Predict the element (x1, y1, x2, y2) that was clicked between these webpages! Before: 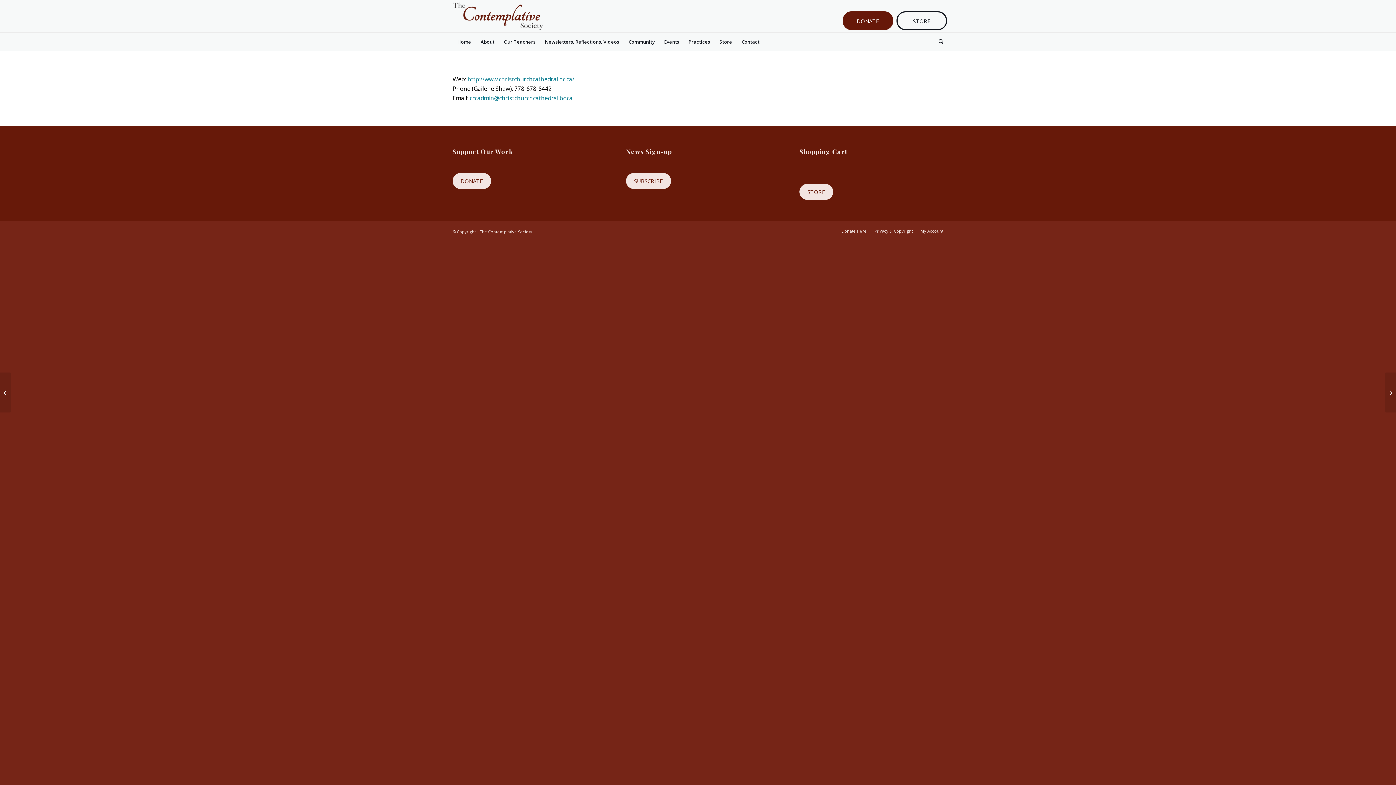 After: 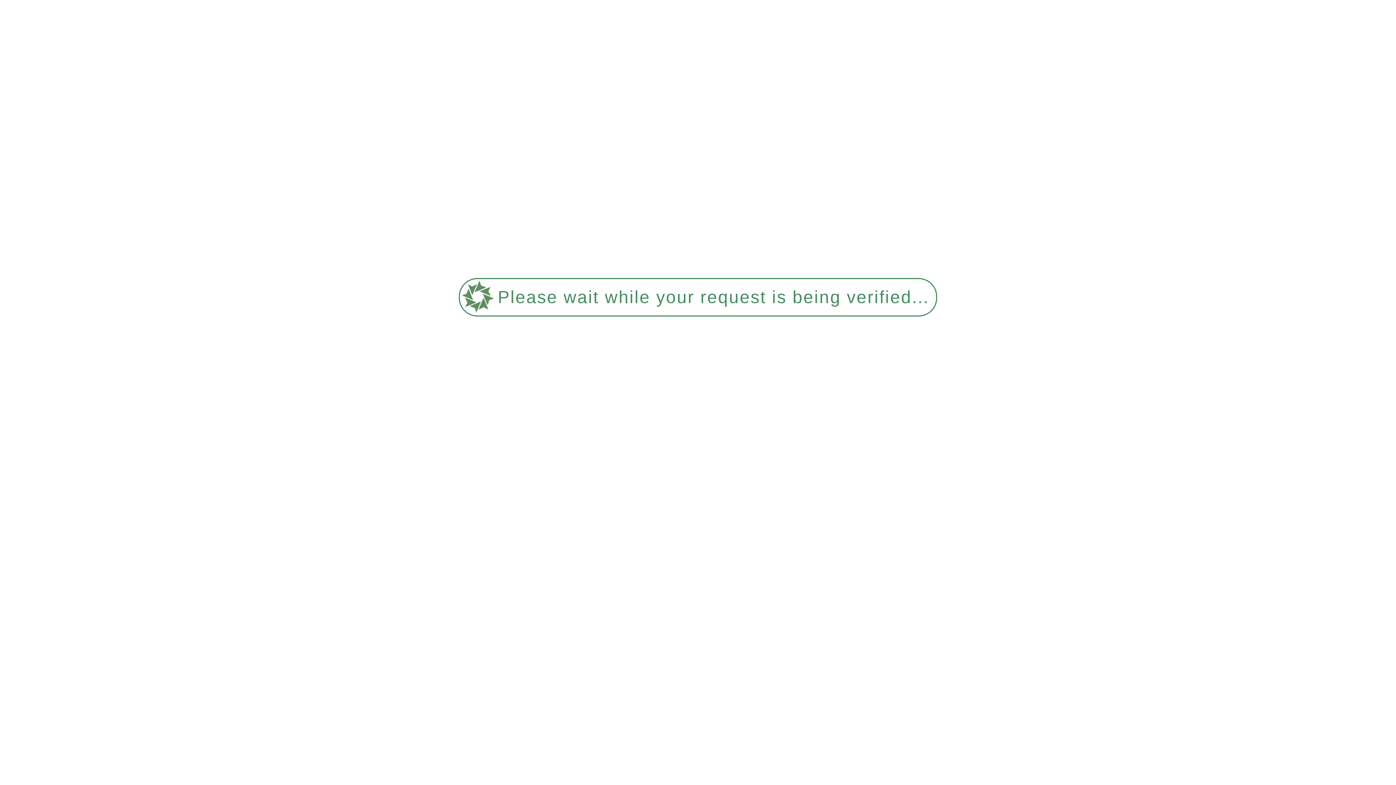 Action: bbox: (540, 32, 624, 50) label: Newsletters, Reflections, Videos